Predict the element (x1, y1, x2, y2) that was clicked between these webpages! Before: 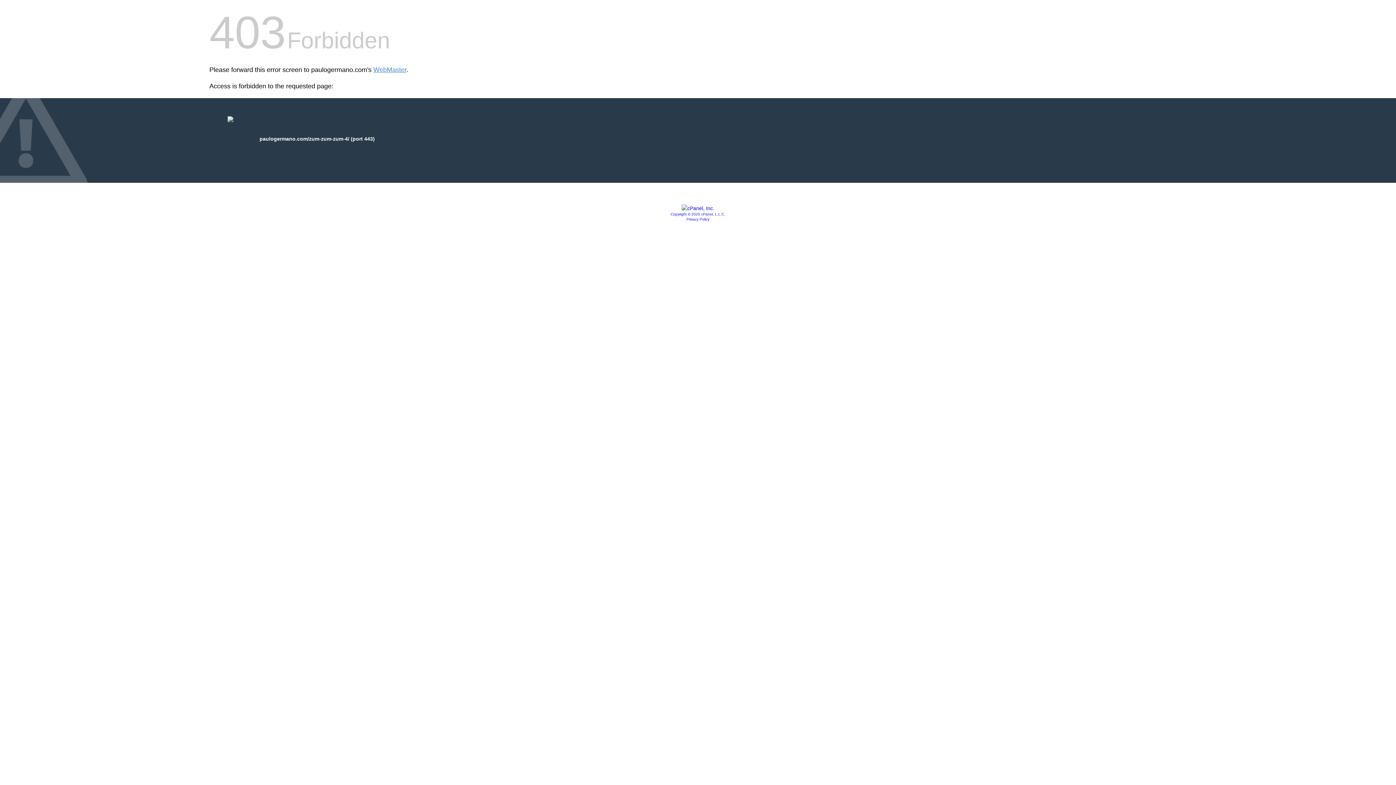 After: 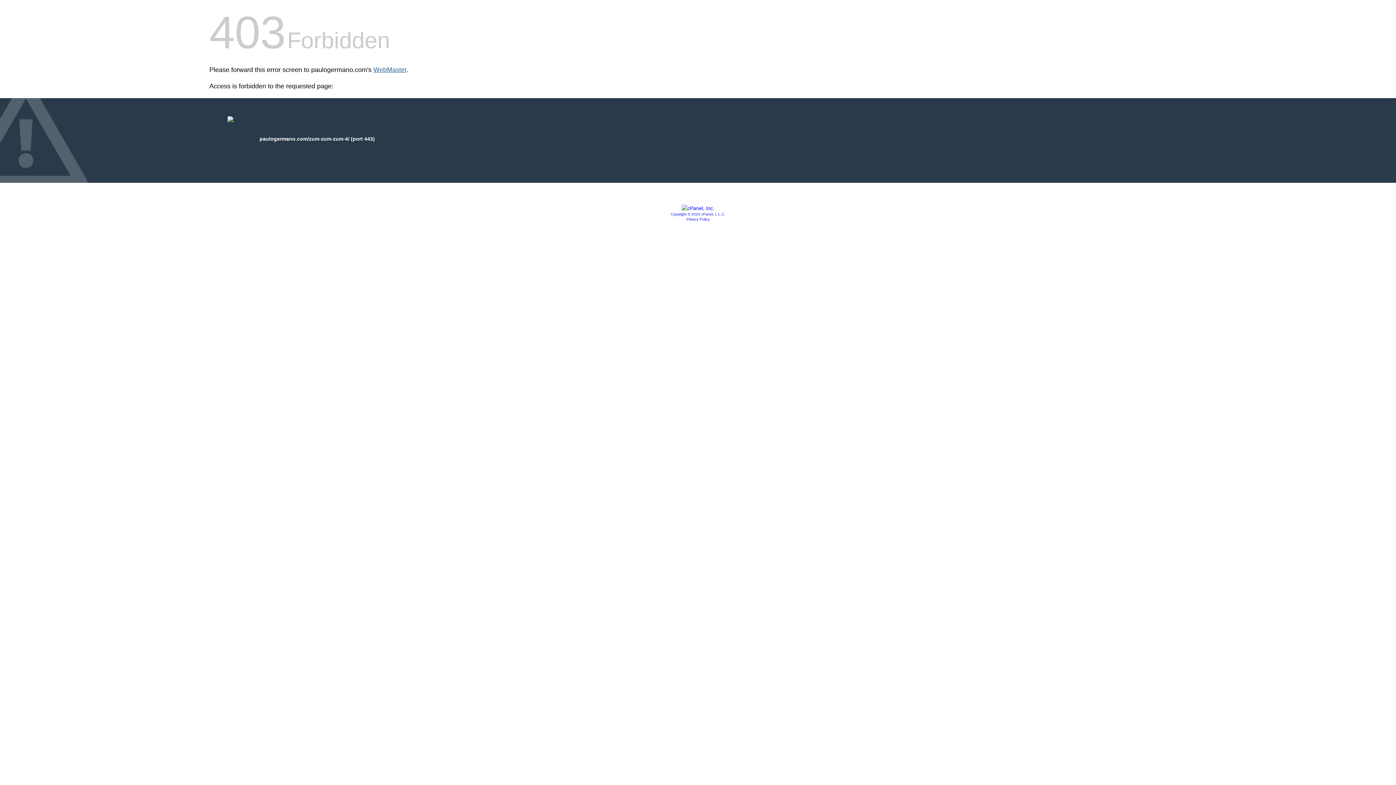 Action: label: WebMaster bbox: (373, 66, 406, 73)